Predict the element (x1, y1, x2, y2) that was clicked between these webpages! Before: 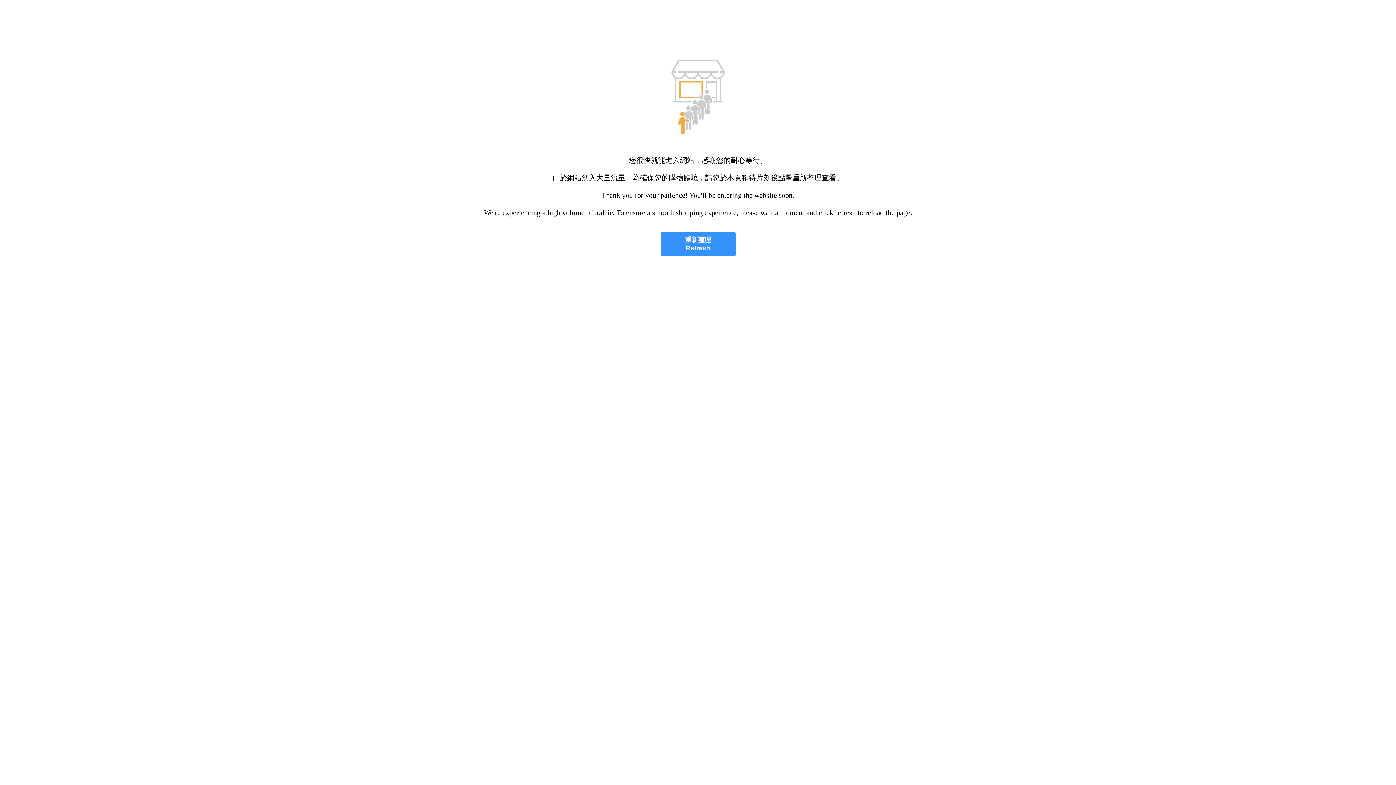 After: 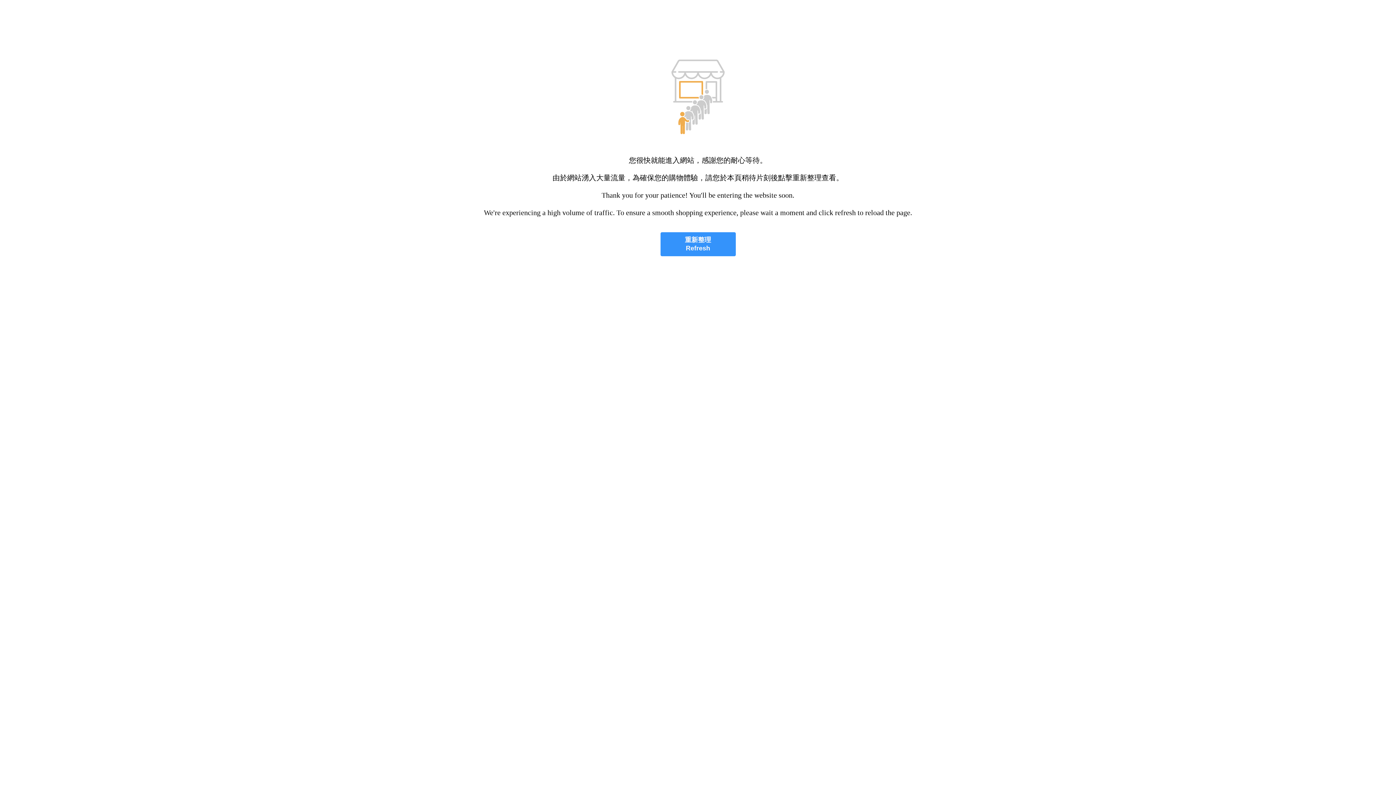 Action: label: 重新整理
Refresh bbox: (660, 232, 735, 256)